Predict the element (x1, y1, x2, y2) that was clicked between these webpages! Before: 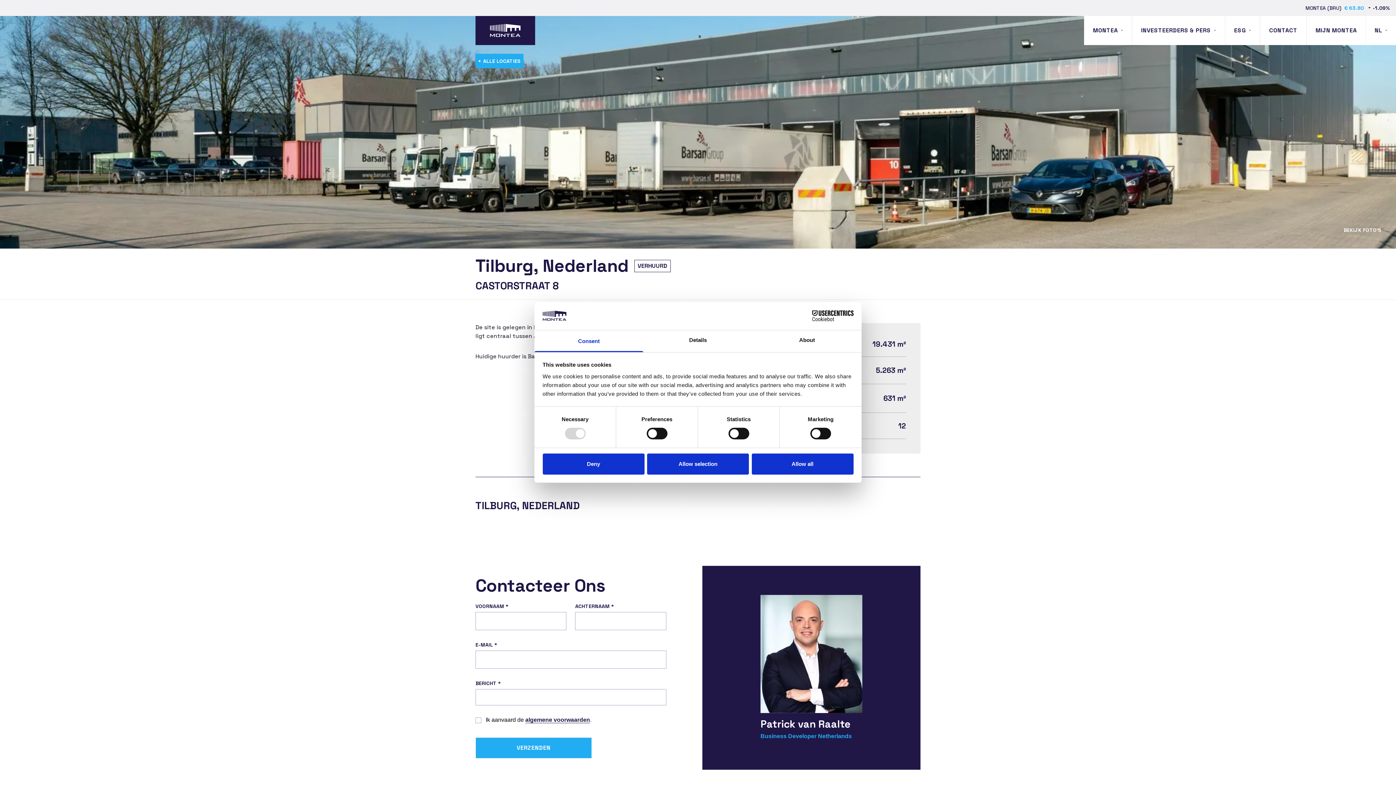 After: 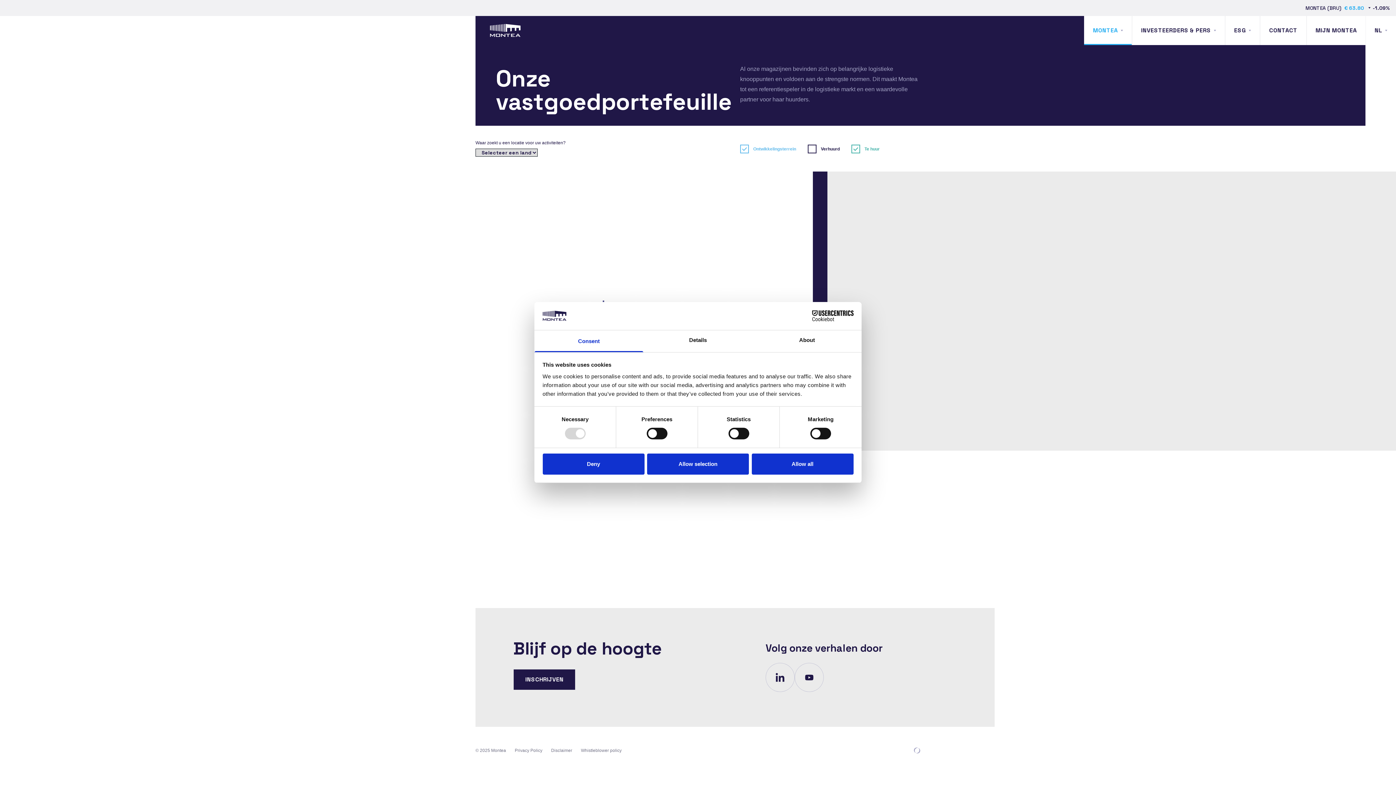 Action: bbox: (475, 53, 523, 68) label: ALLE LOCATIES